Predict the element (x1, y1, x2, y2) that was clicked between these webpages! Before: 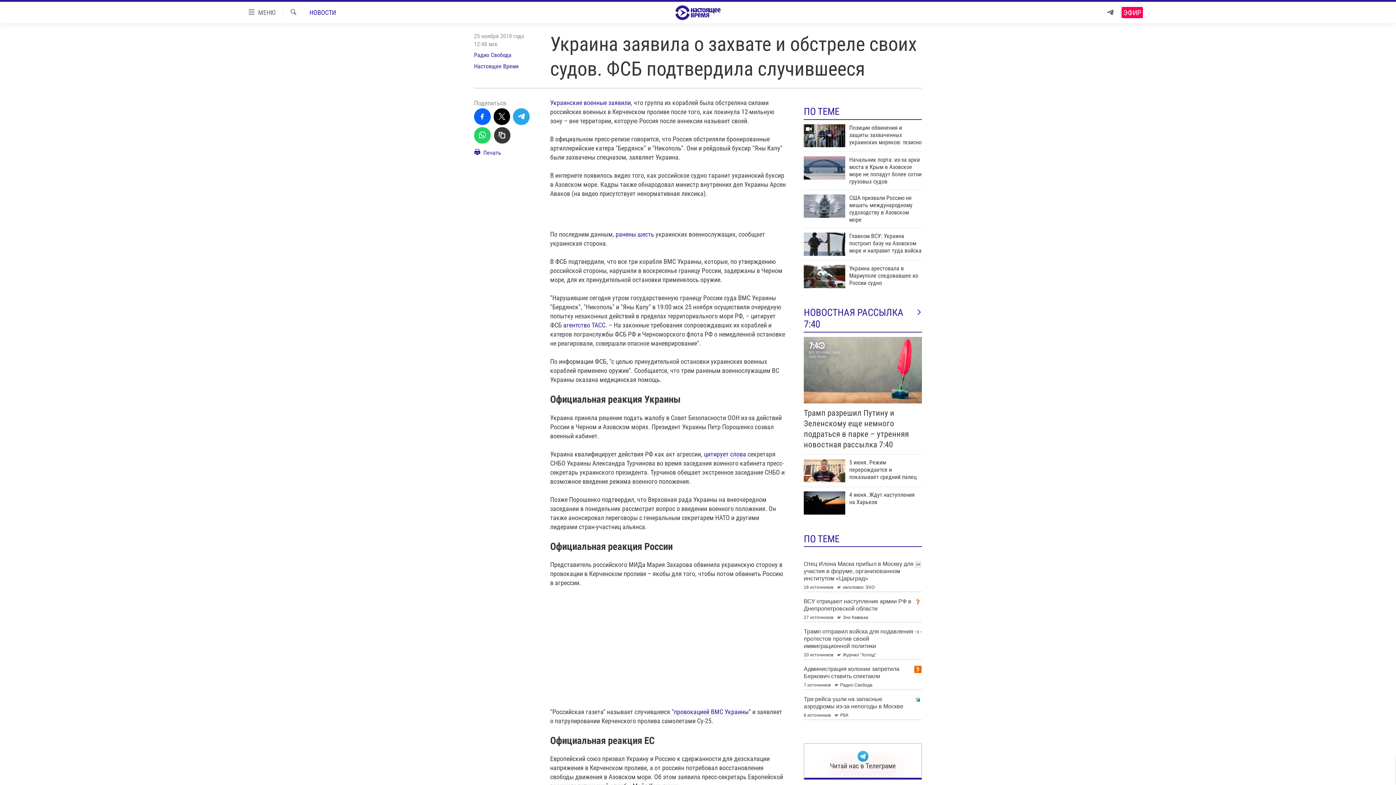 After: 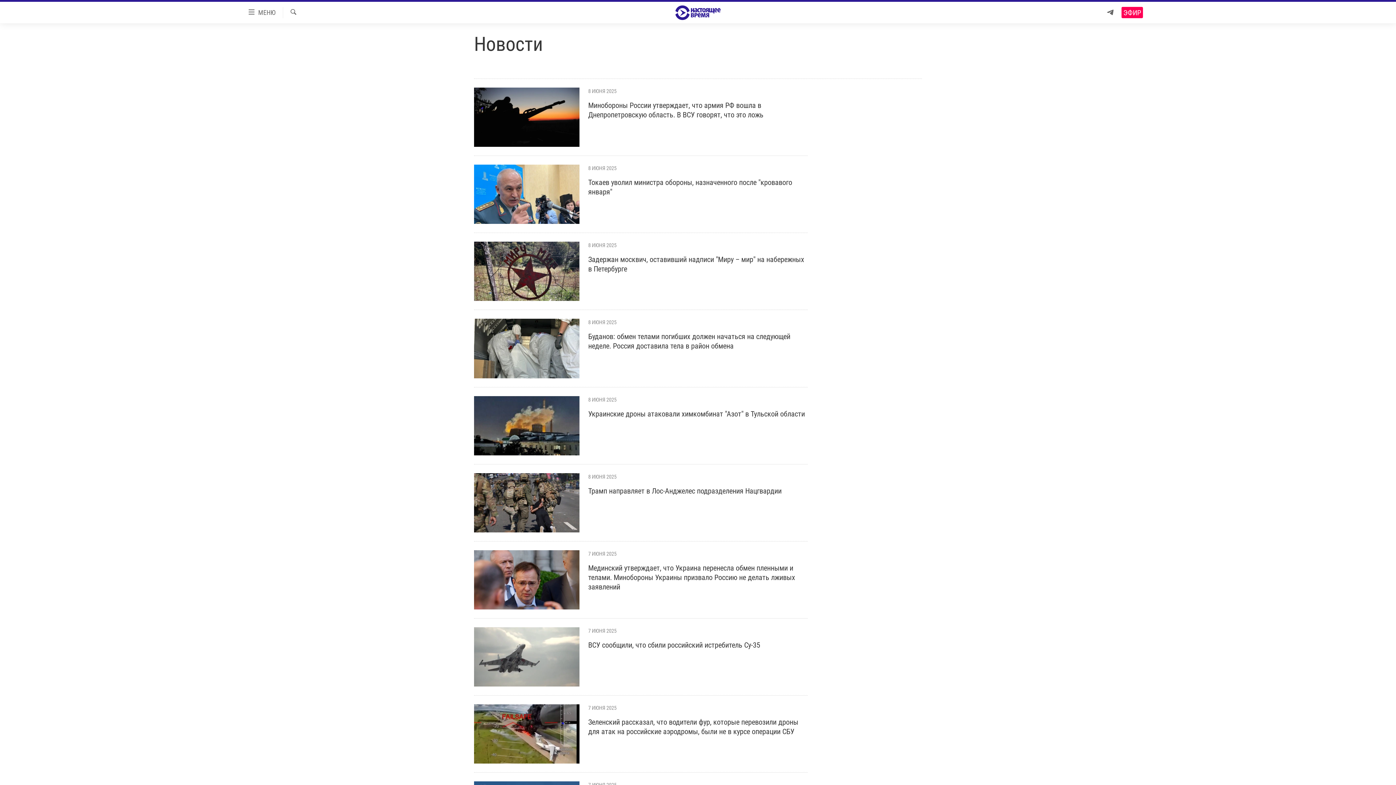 Action: label: НОВОСТИ bbox: (309, 8, 336, 17)